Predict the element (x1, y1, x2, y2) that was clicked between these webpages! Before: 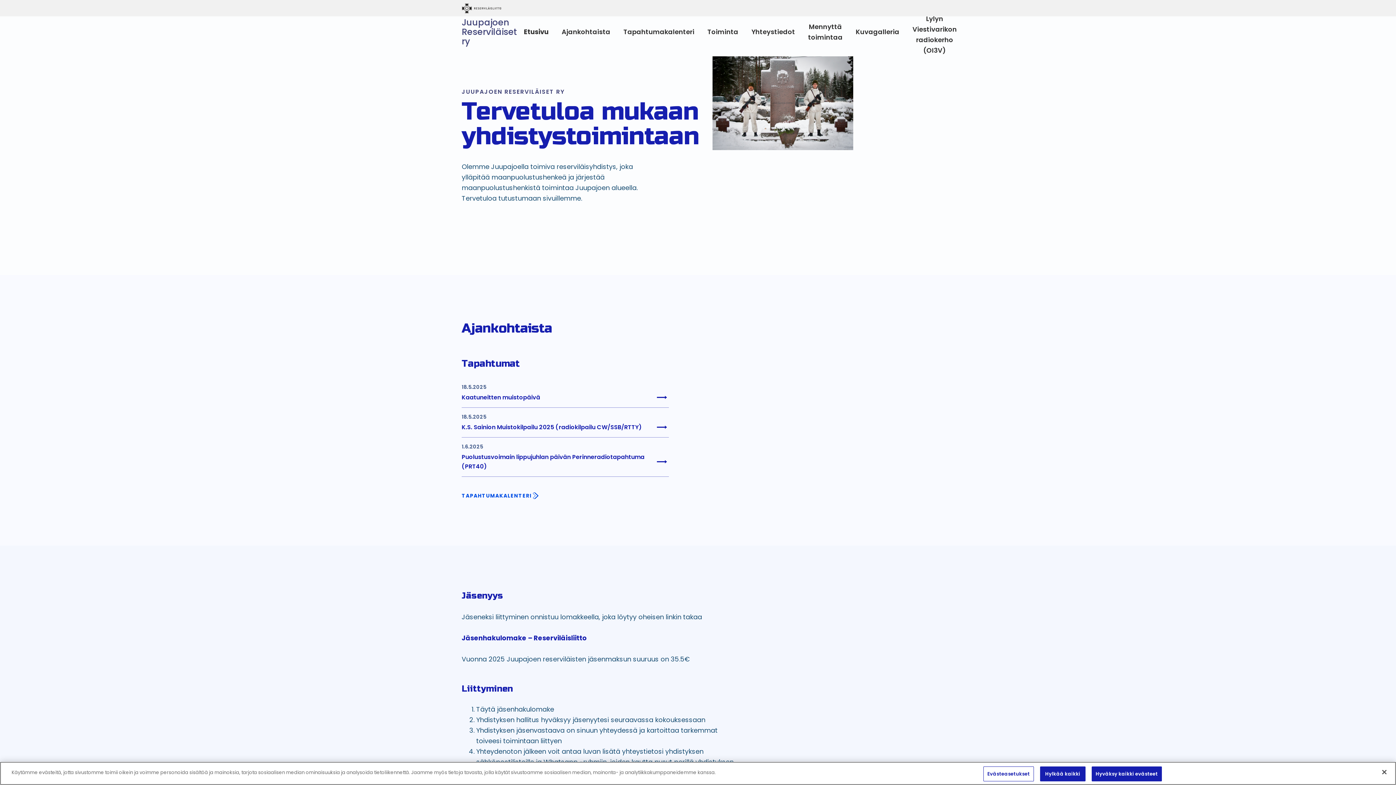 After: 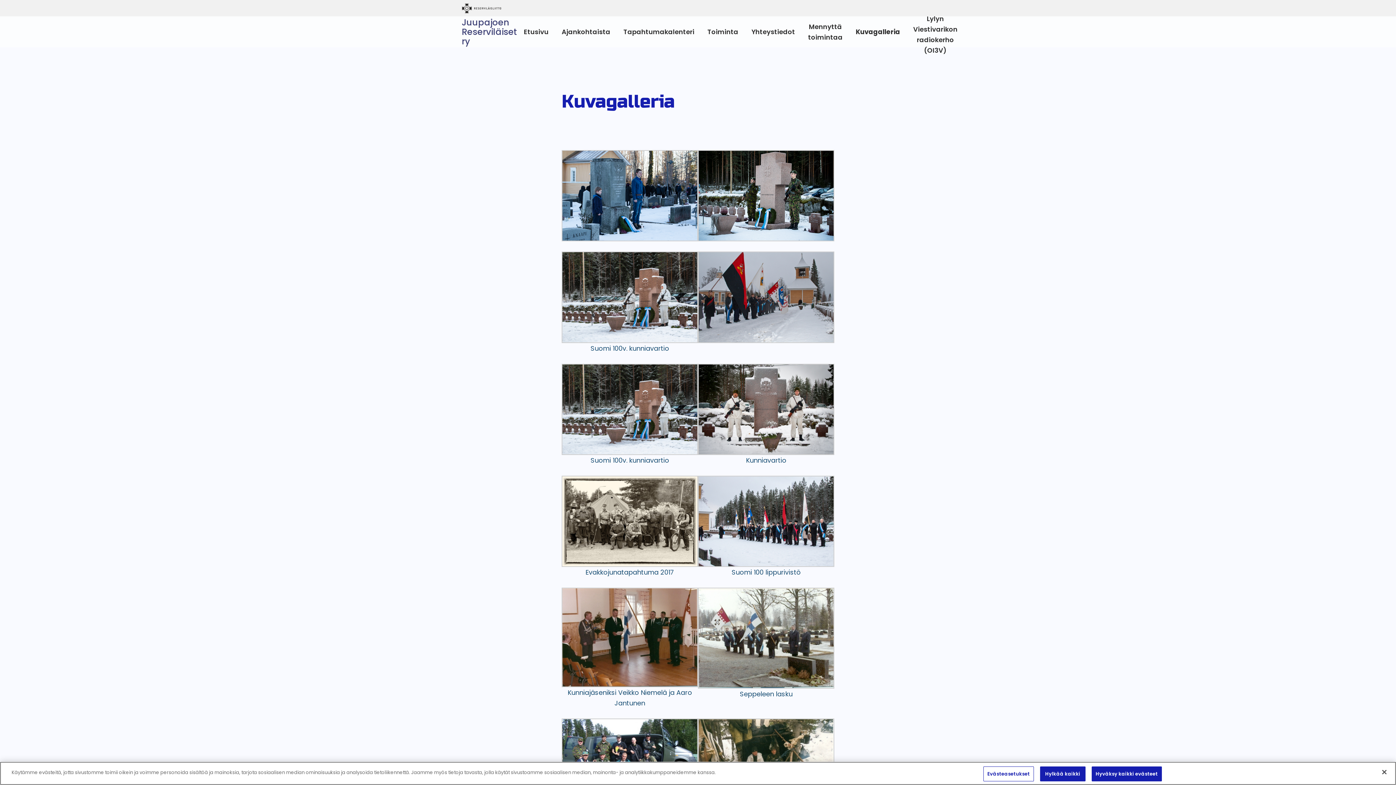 Action: label: Kuvagalleria bbox: (849, 16, 906, 47)